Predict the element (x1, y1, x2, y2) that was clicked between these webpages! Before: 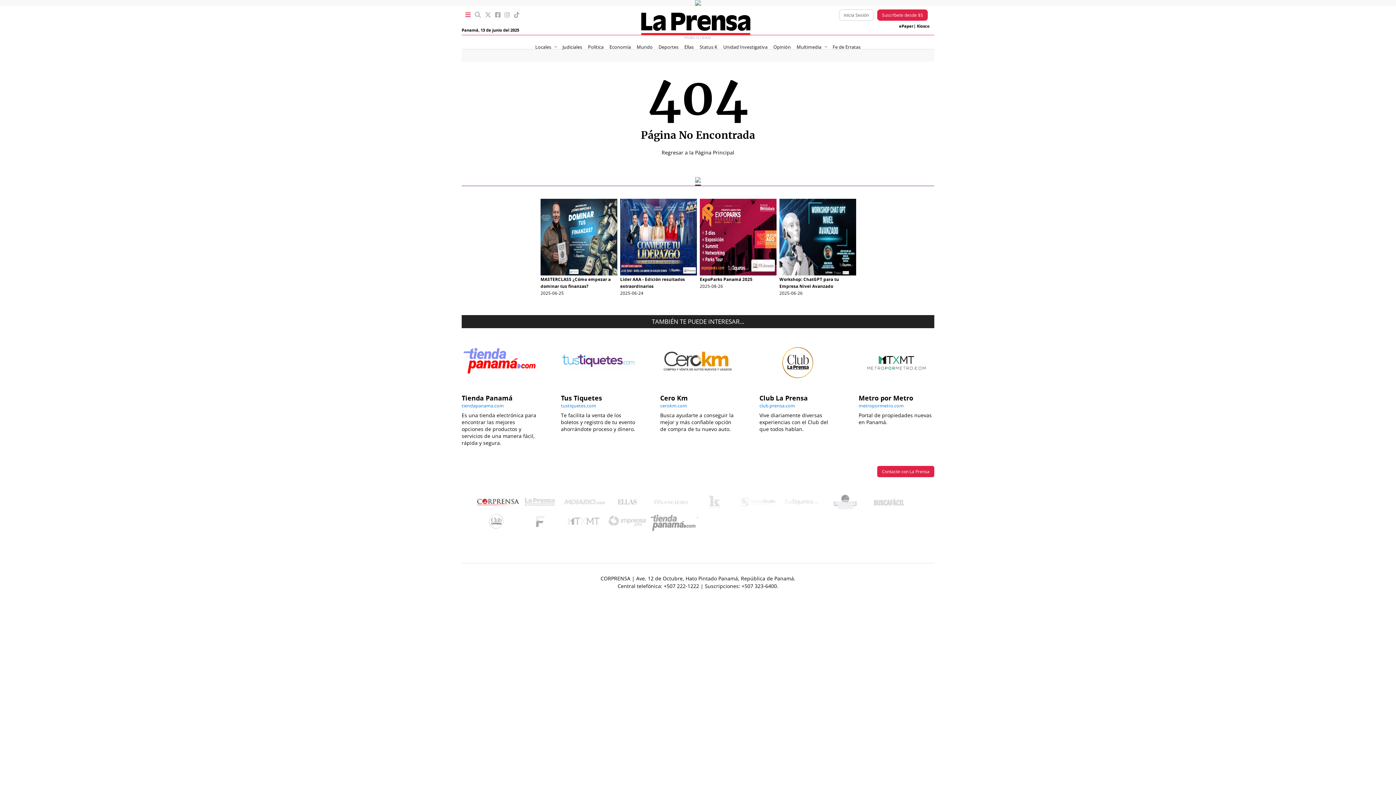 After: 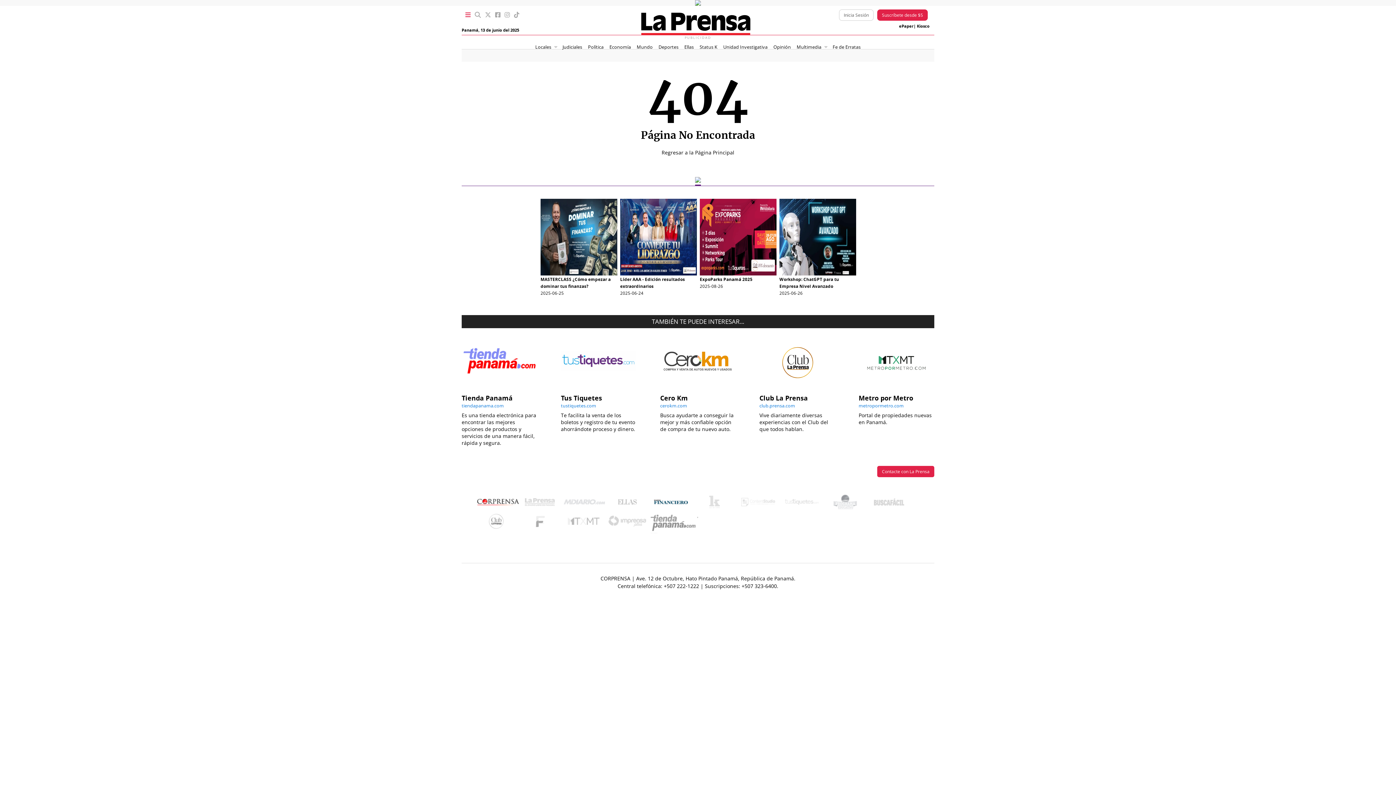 Action: bbox: (654, 540, 691, 548) label: Martes Financiero